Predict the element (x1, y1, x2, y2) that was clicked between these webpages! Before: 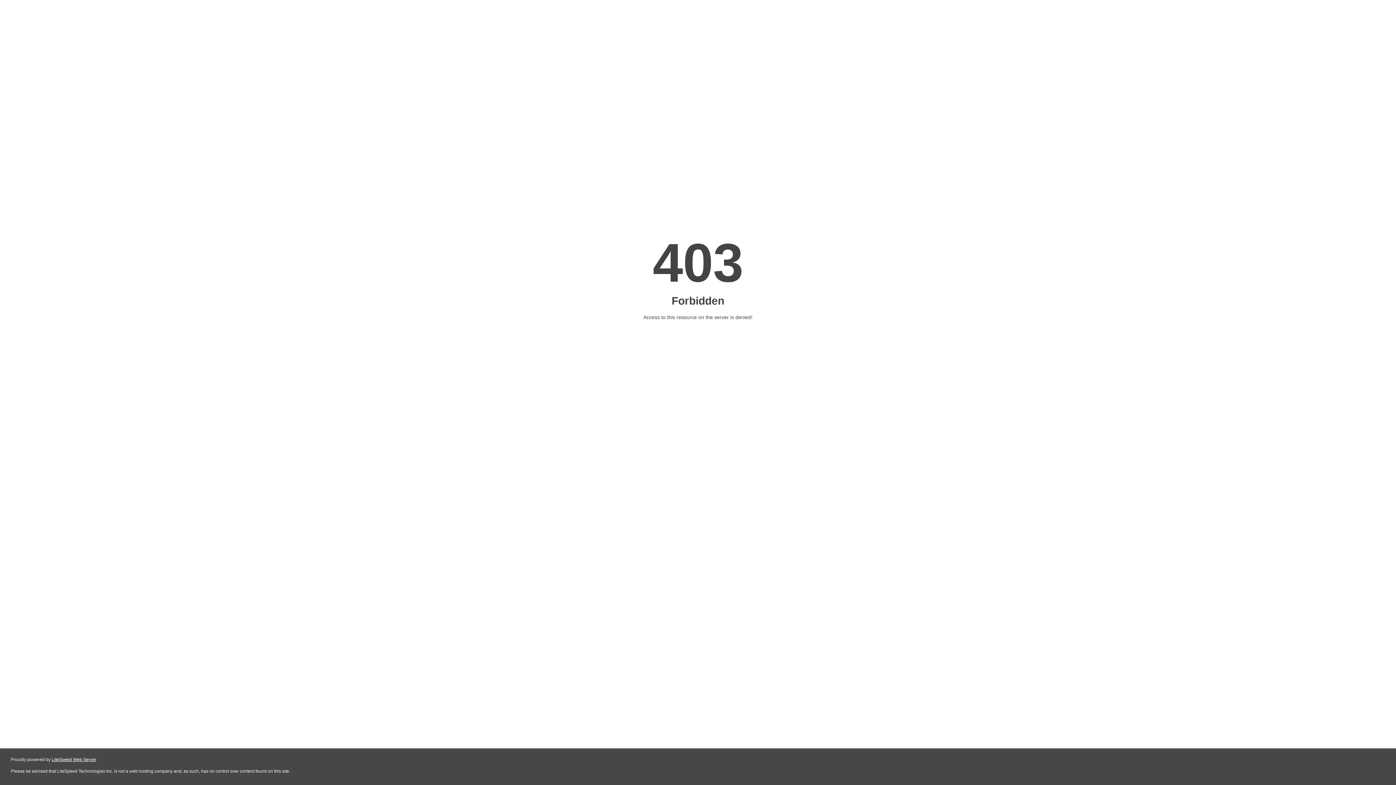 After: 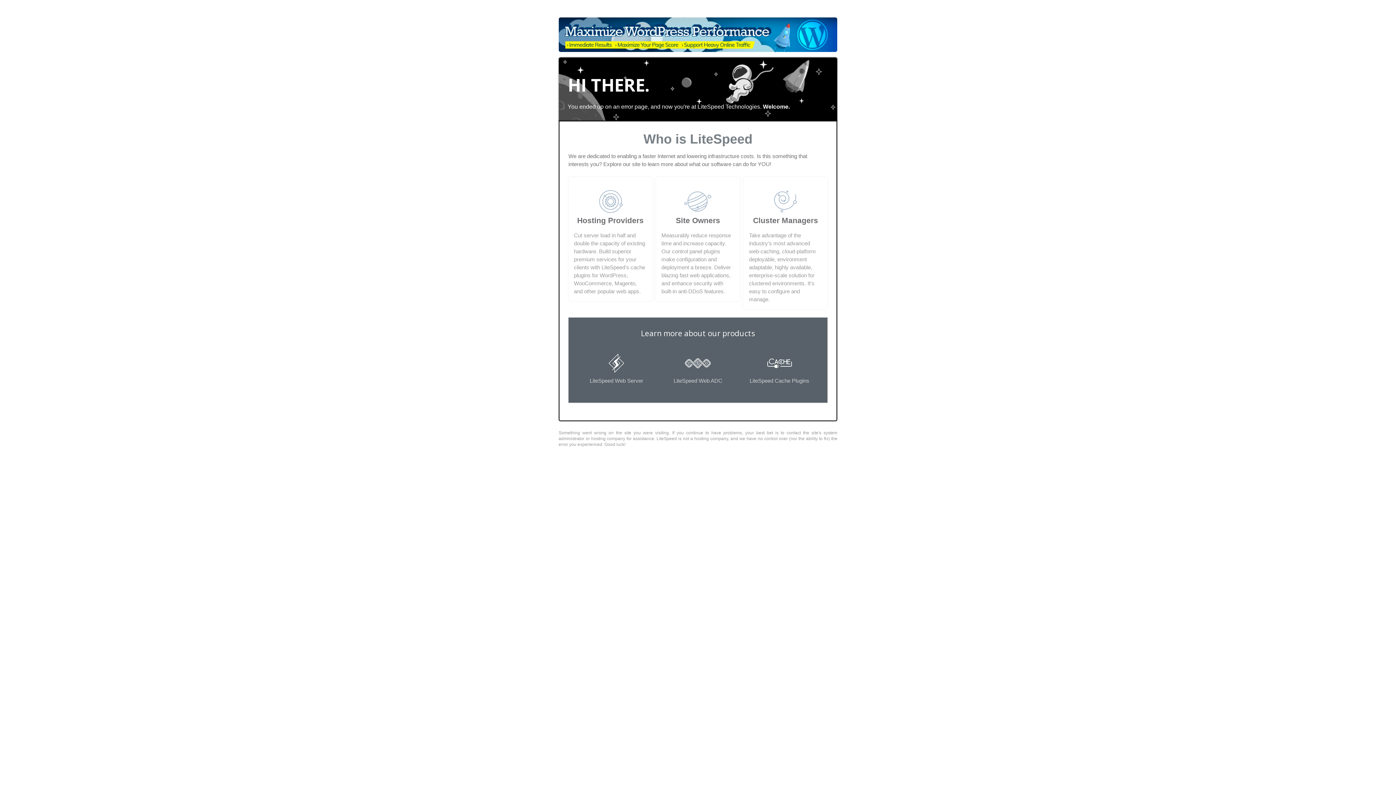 Action: label: LiteSpeed Web Server bbox: (51, 757, 96, 762)